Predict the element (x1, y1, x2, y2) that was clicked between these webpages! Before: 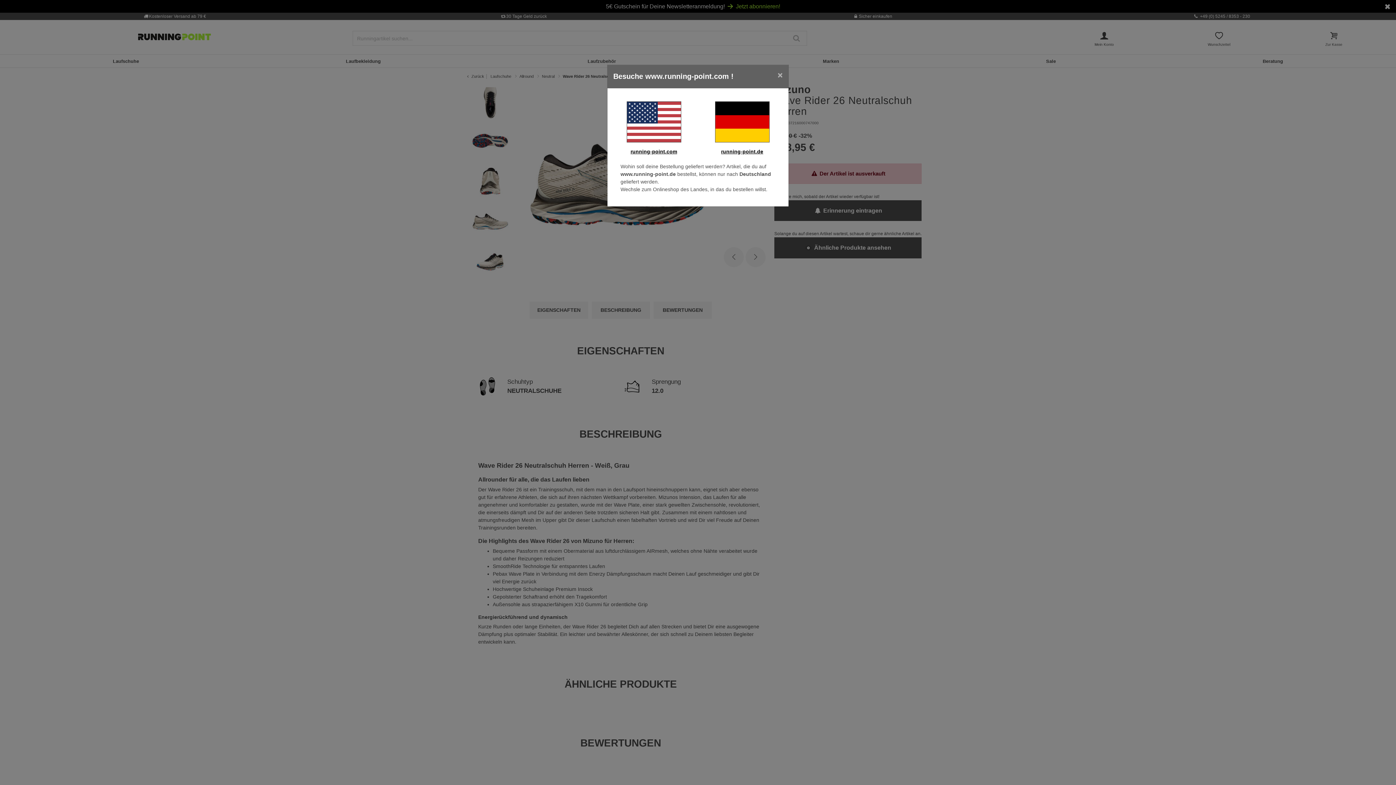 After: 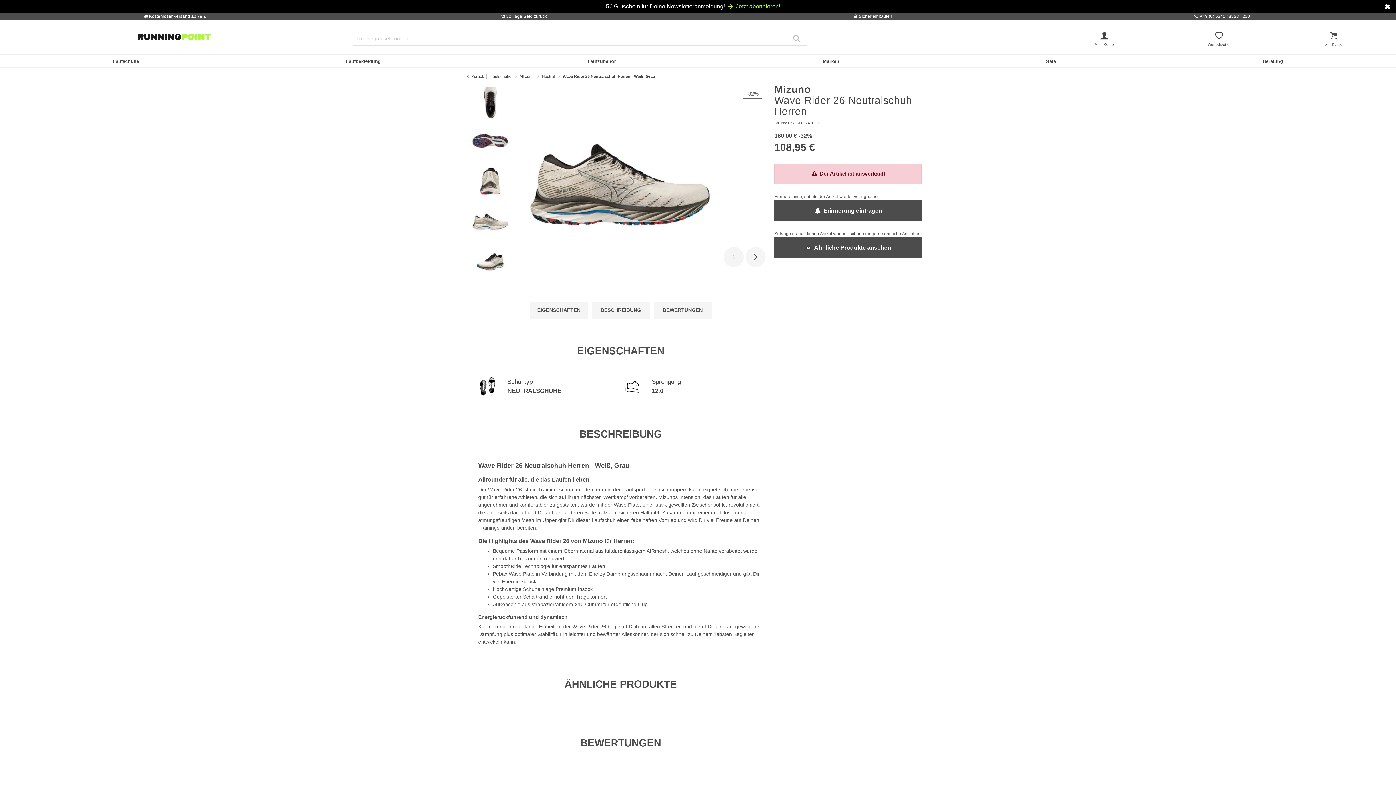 Action: label: running-point.de bbox: (721, 148, 763, 154)